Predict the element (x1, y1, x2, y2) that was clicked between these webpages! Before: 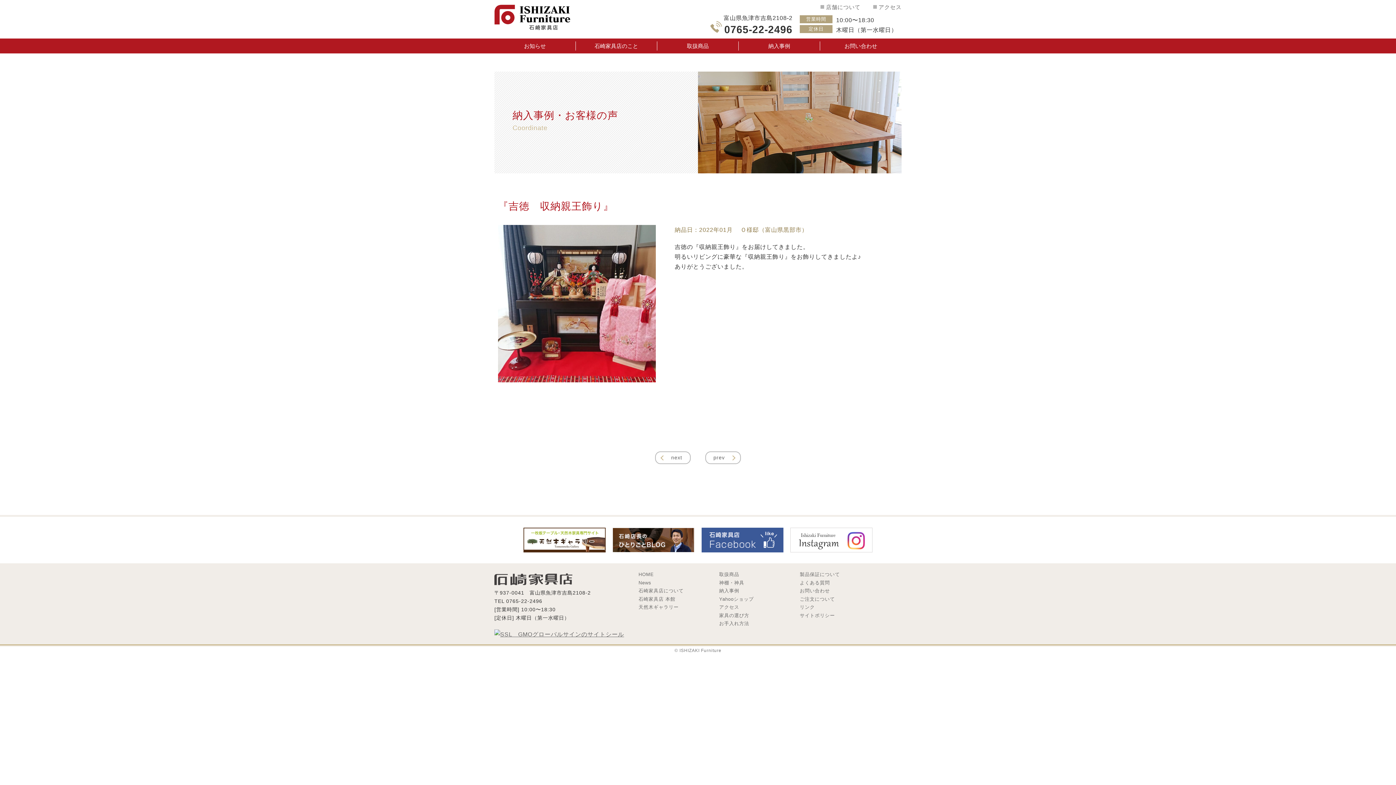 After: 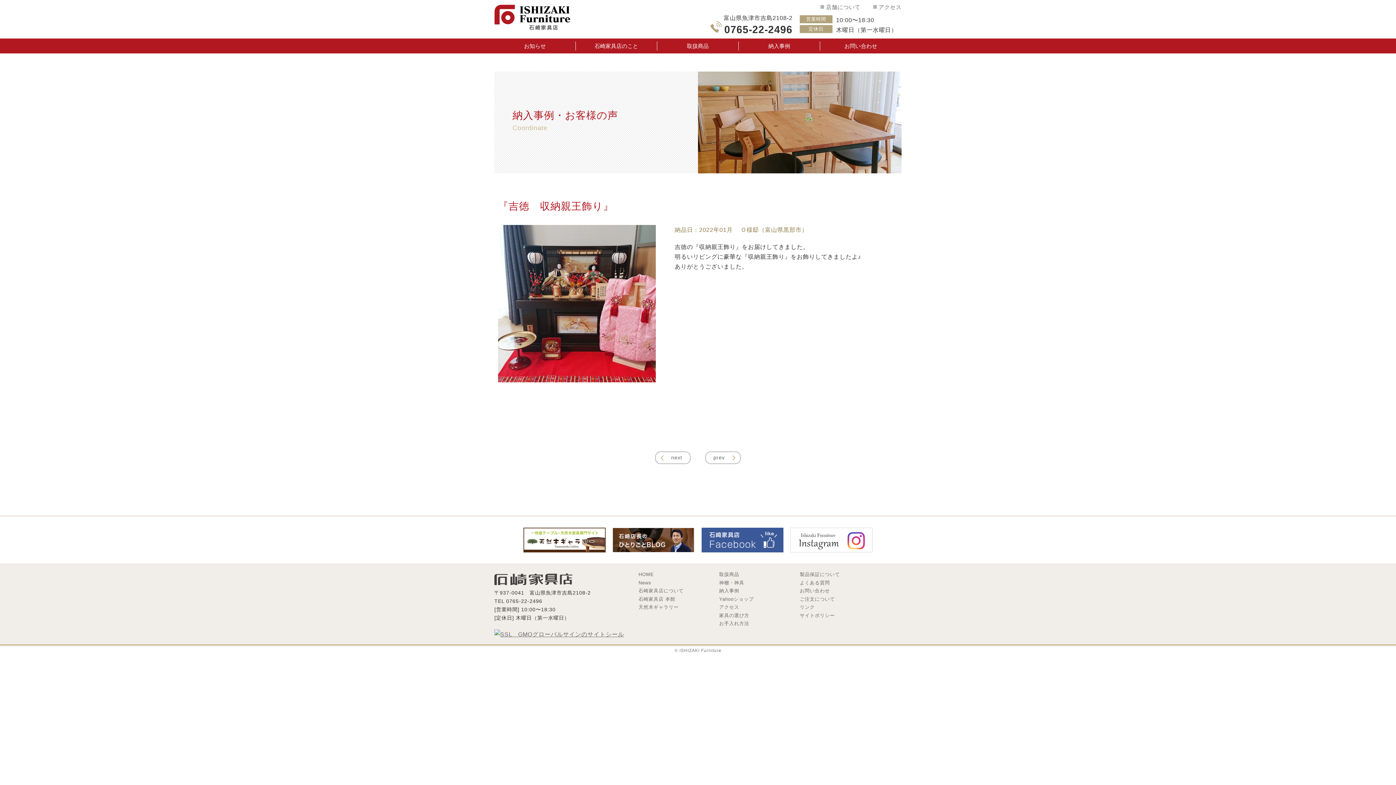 Action: label: Yahooショップ bbox: (713, 596, 753, 602)